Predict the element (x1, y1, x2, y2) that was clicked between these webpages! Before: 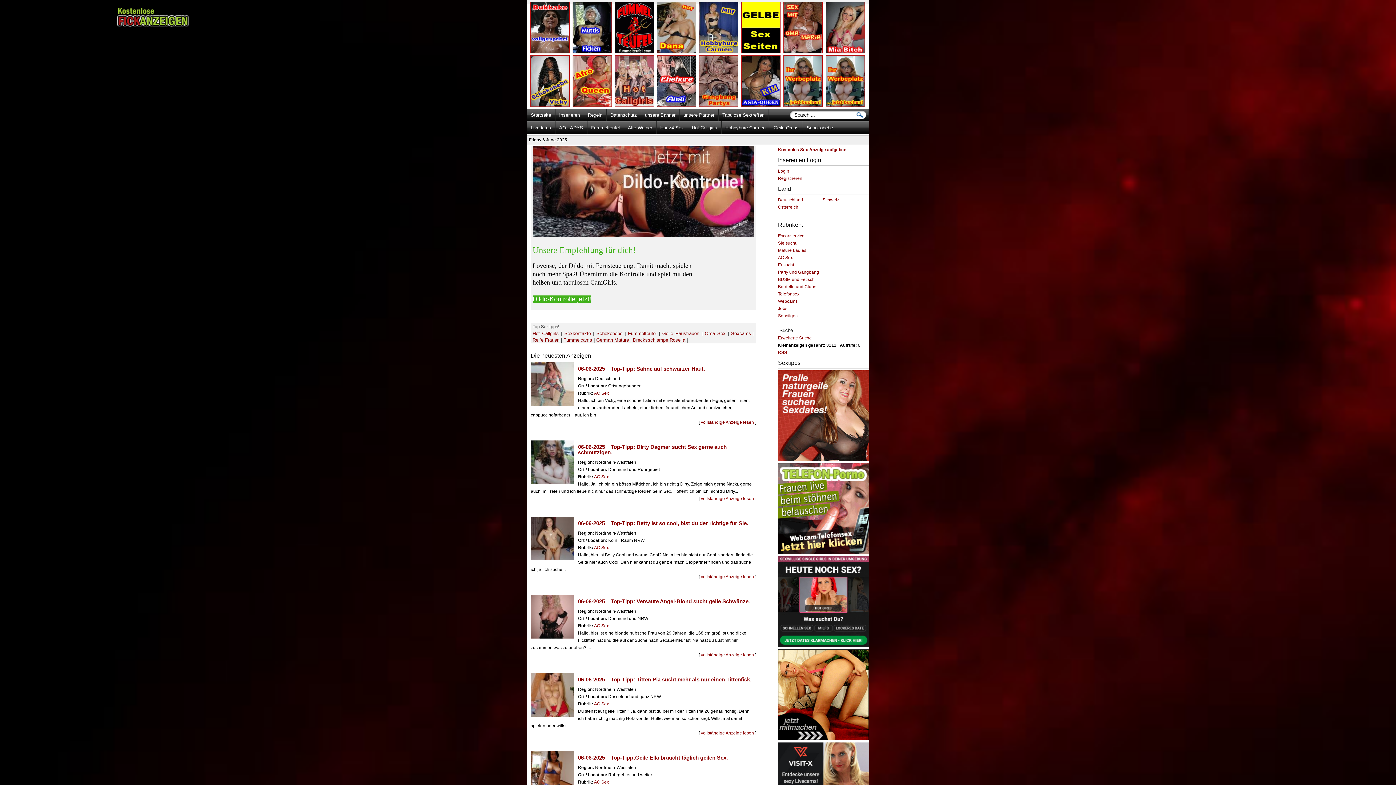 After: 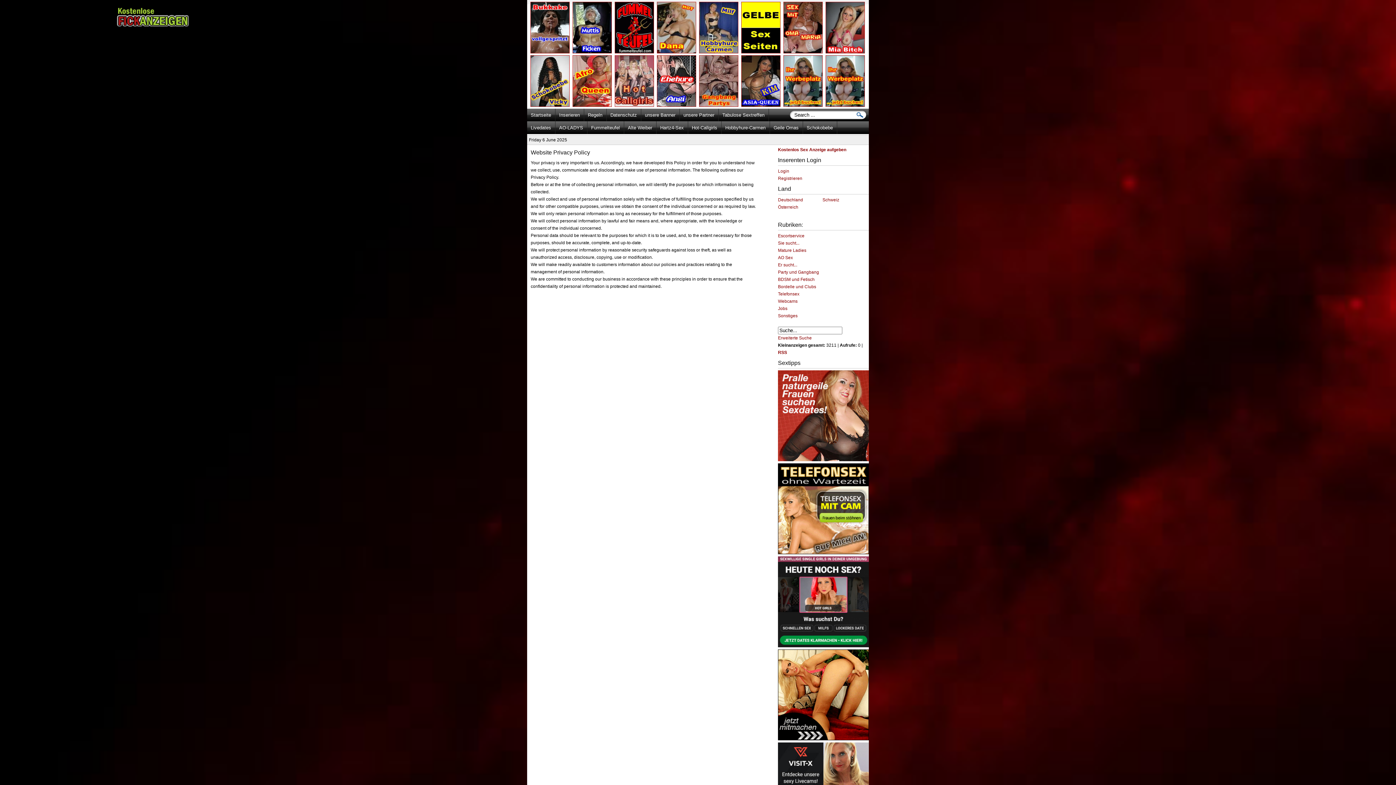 Action: bbox: (606, 108, 640, 121) label: Datenschutz